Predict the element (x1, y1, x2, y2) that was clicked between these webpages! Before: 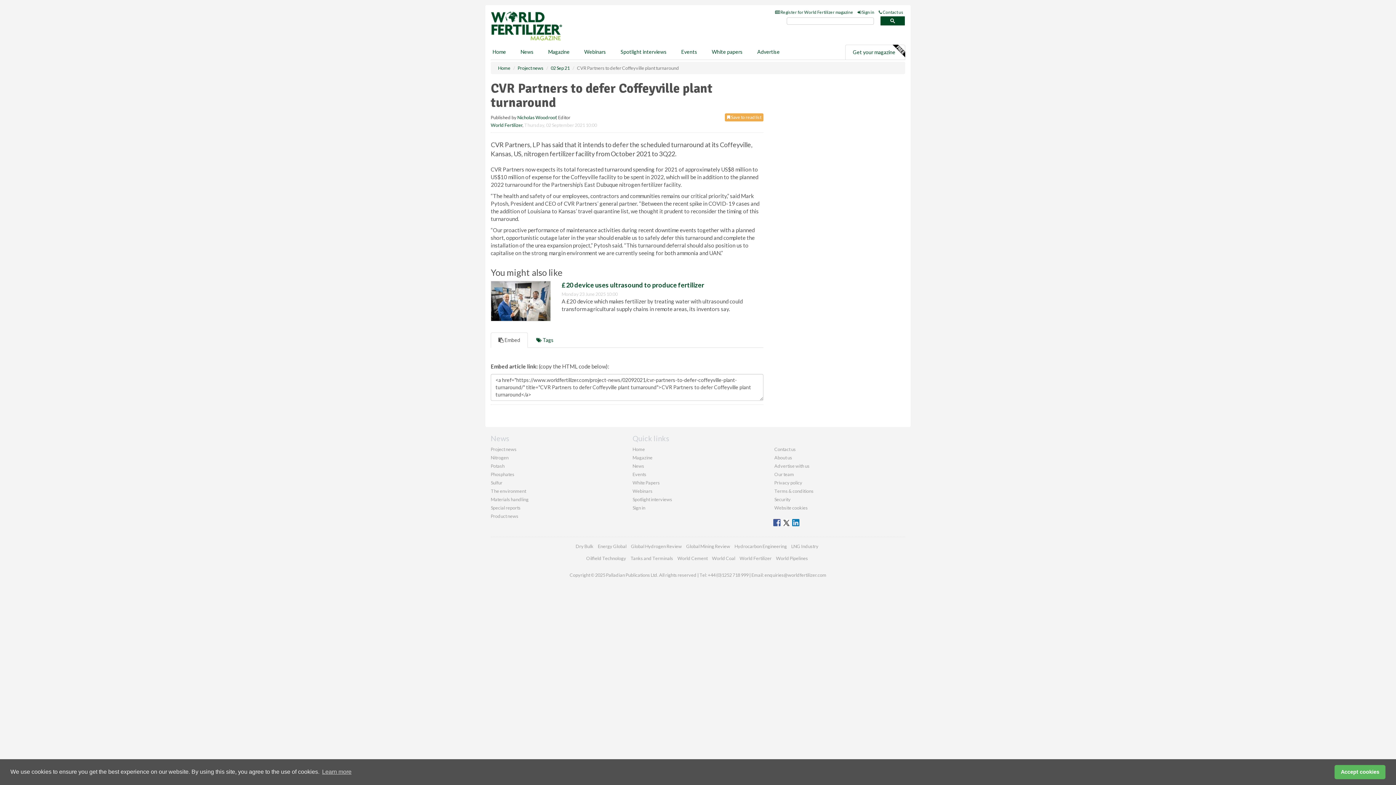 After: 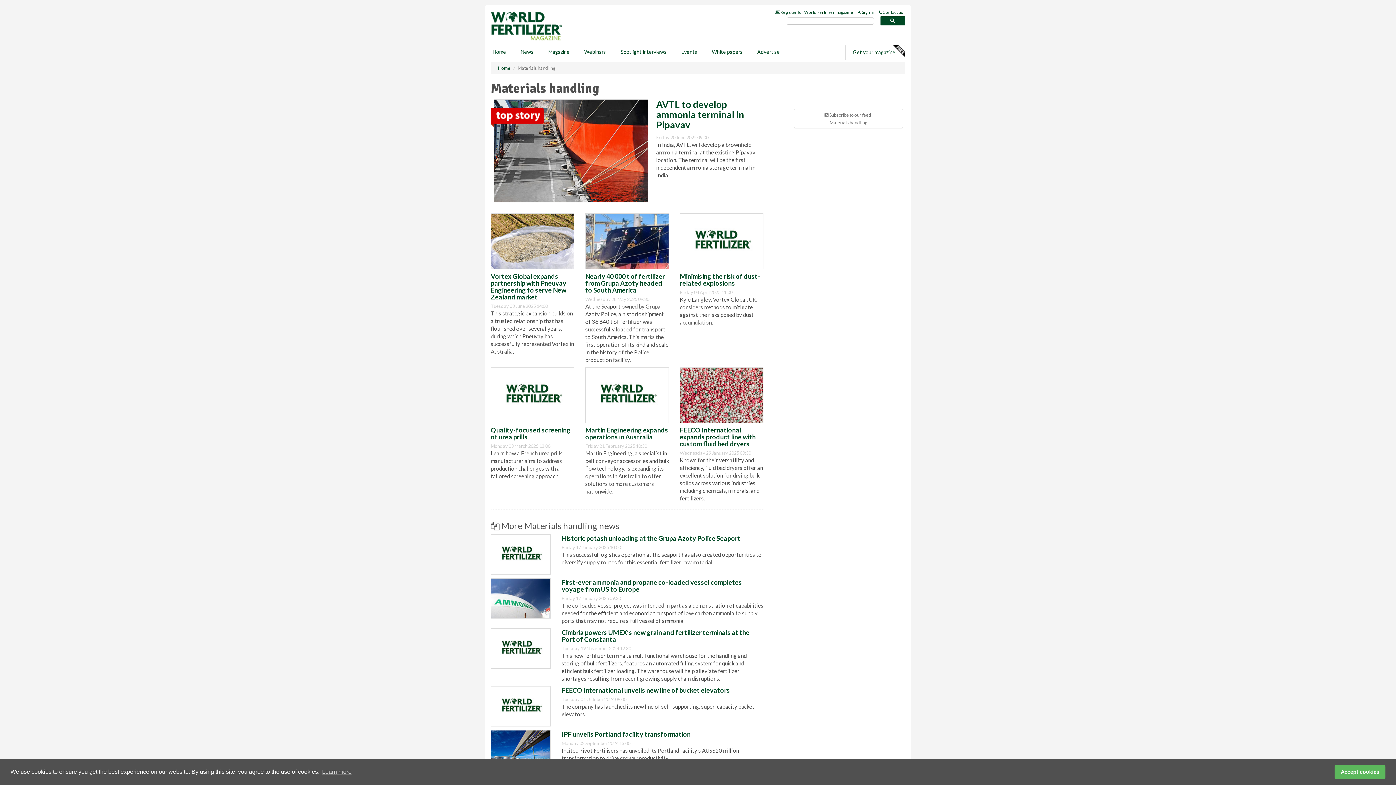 Action: bbox: (490, 496, 528, 502) label: Materials handling